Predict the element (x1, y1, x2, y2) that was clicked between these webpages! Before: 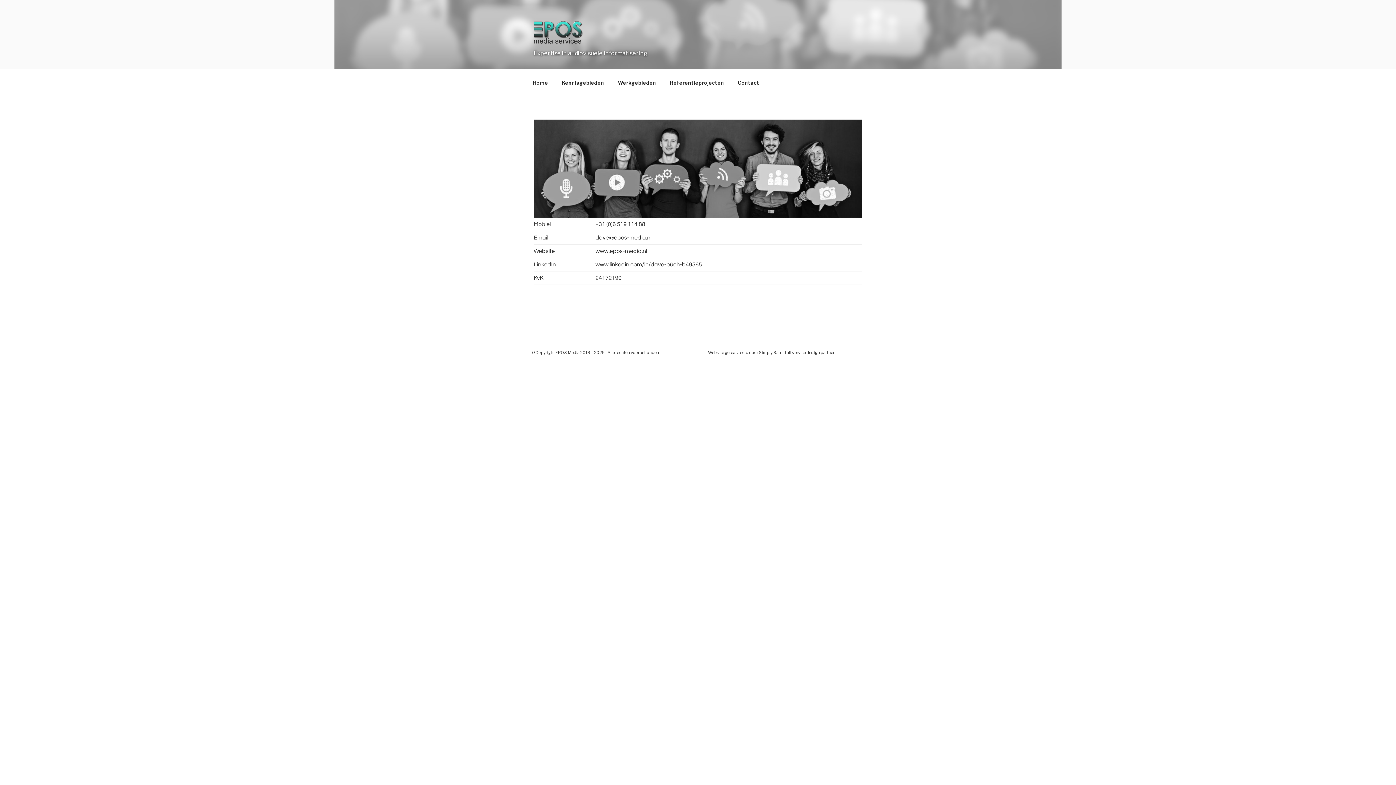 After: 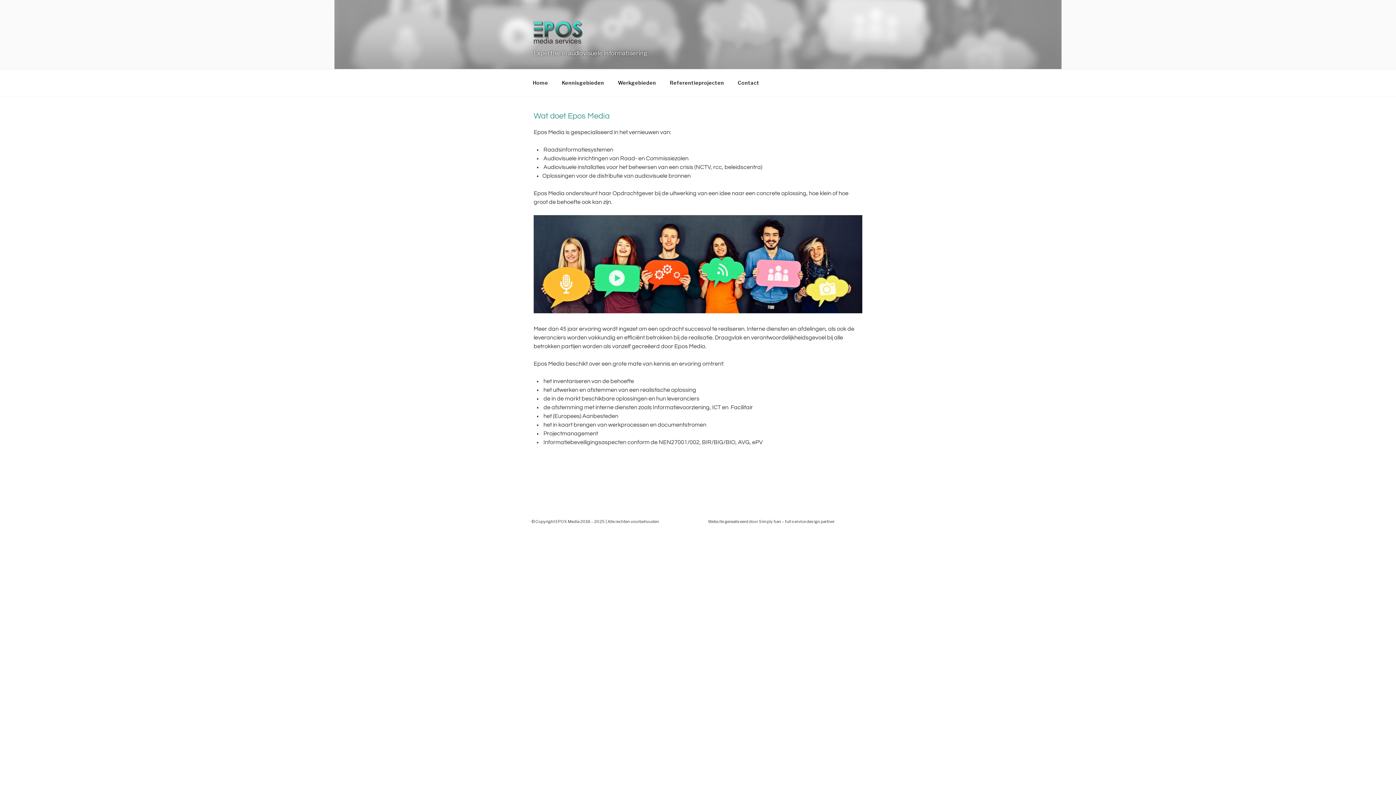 Action: bbox: (533, 17, 598, 49)